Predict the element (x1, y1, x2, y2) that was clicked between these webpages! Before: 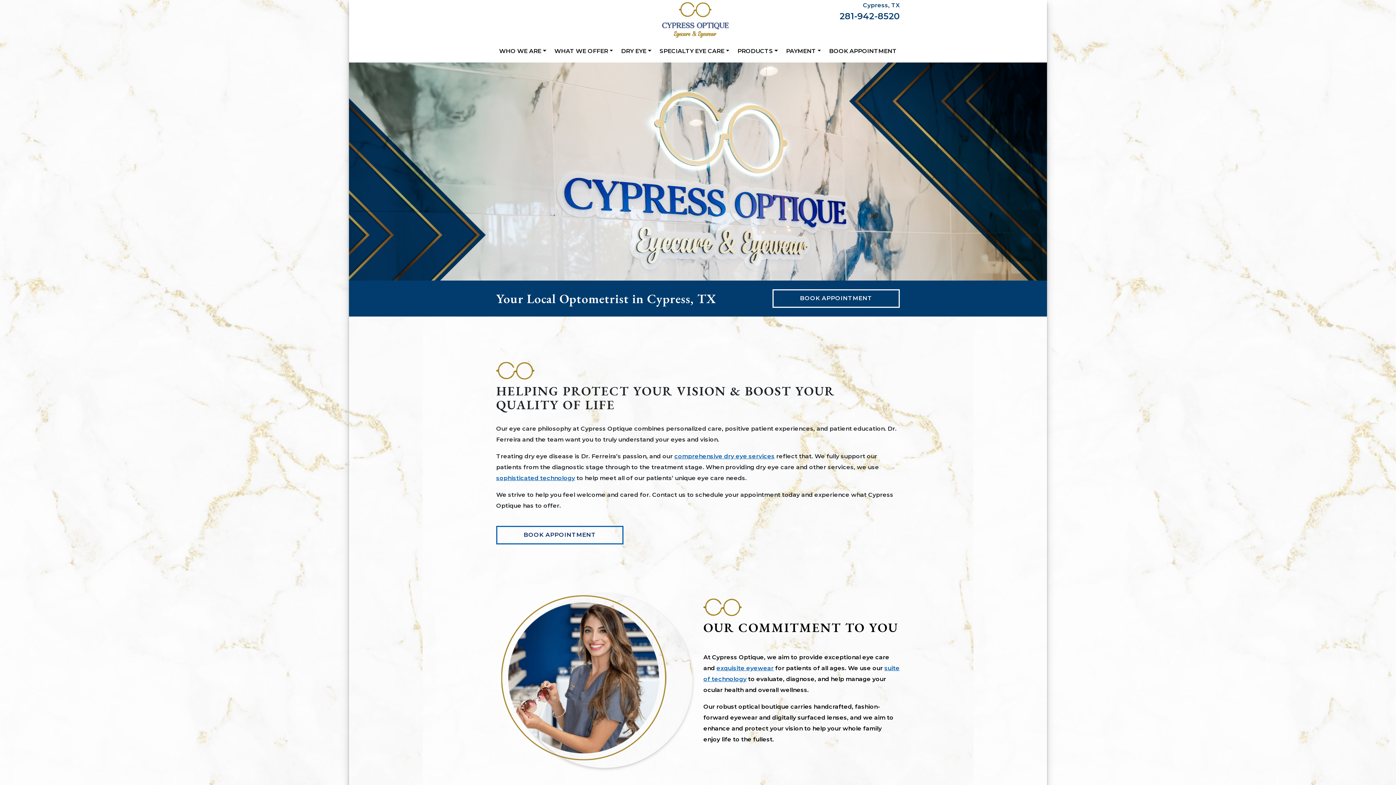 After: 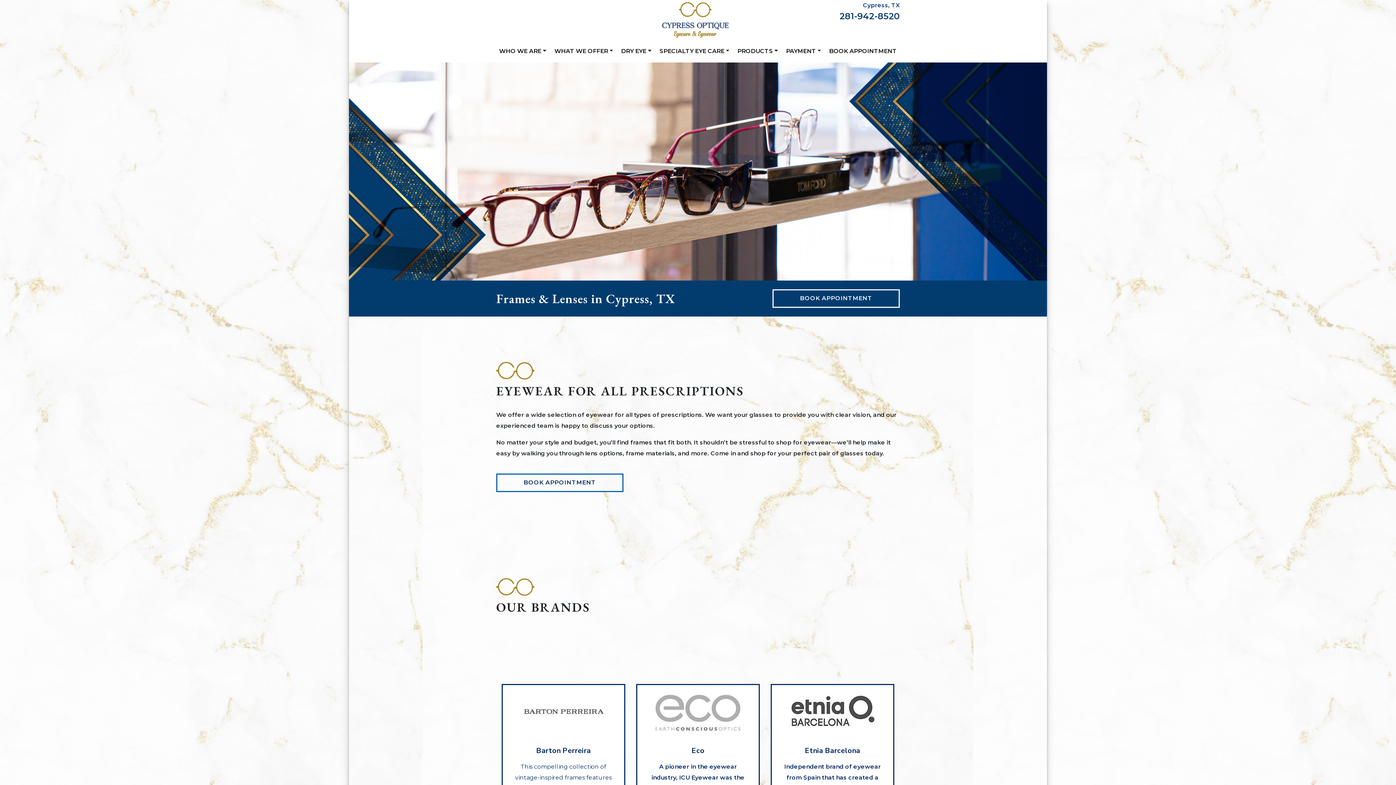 Action: bbox: (716, 664, 773, 671) label: exquisite eyewear